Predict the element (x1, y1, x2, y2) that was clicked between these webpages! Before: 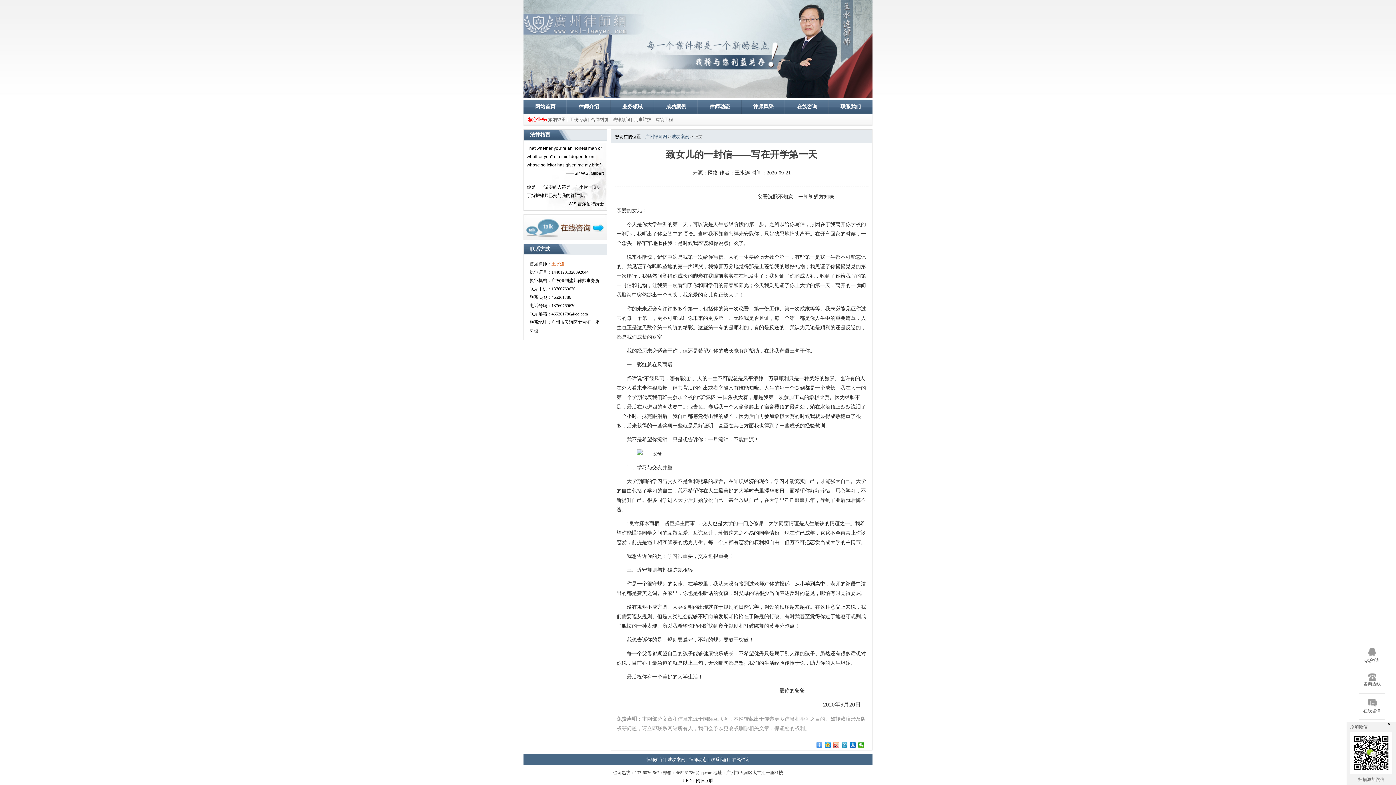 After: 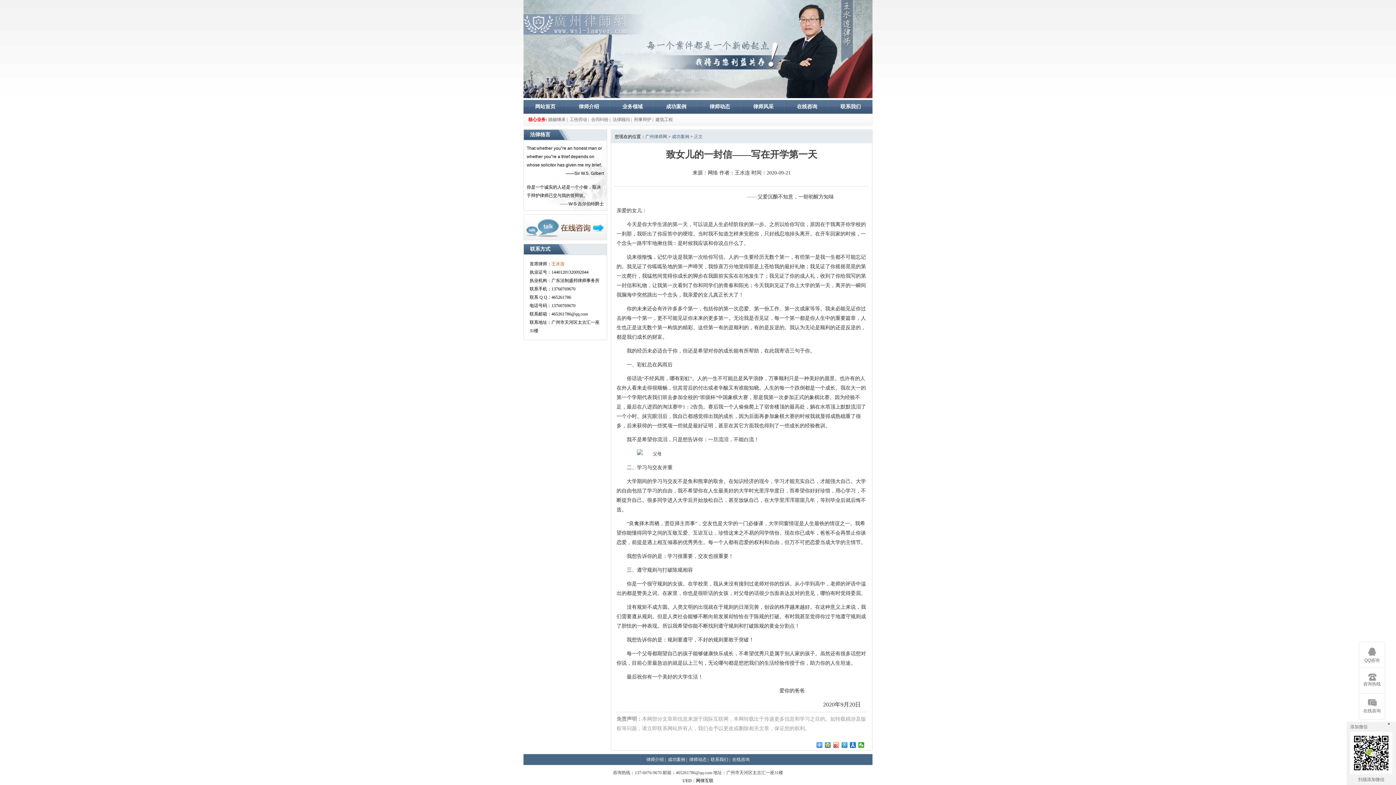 Action: label: 正文 bbox: (694, 134, 702, 139)